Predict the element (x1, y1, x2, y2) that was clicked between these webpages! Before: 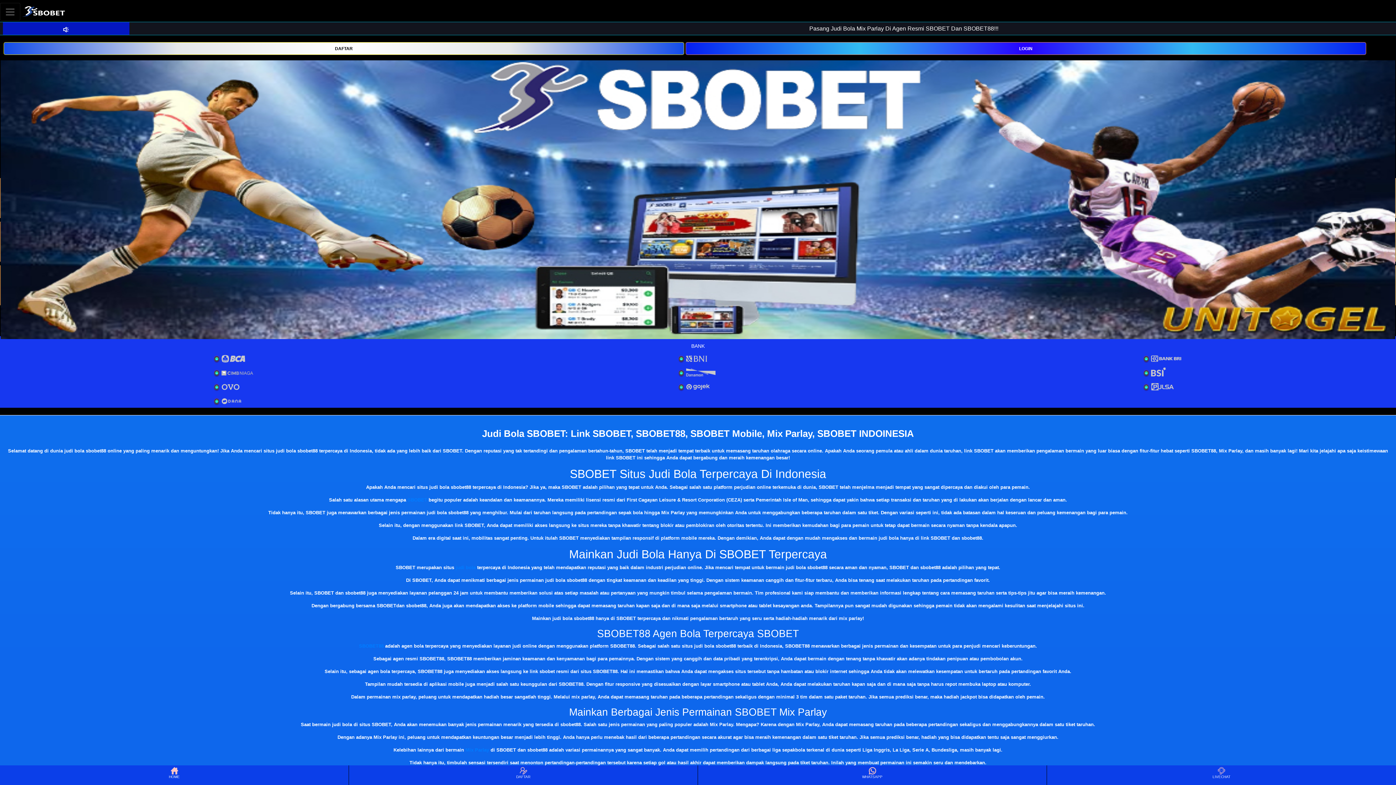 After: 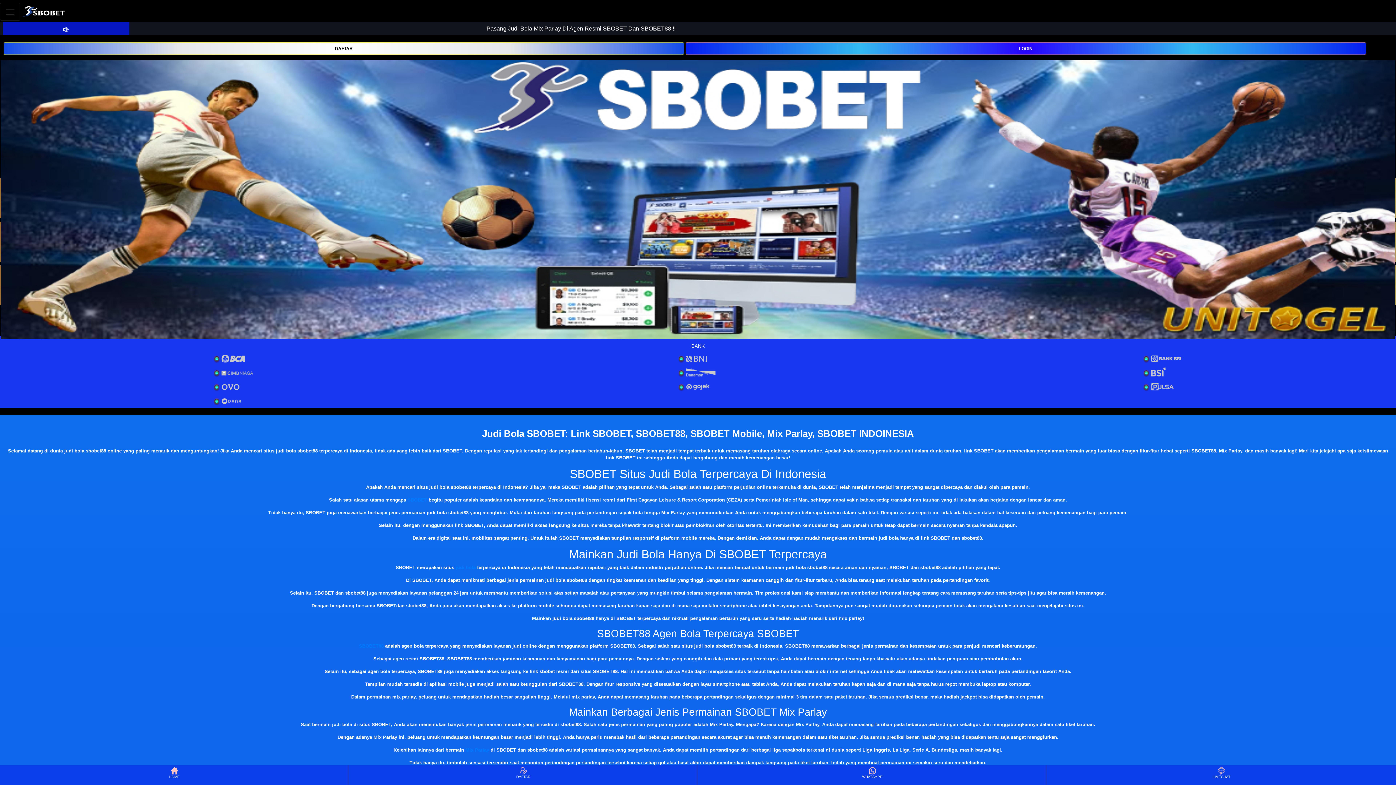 Action: bbox: (455, 565, 475, 570) label: judi bola